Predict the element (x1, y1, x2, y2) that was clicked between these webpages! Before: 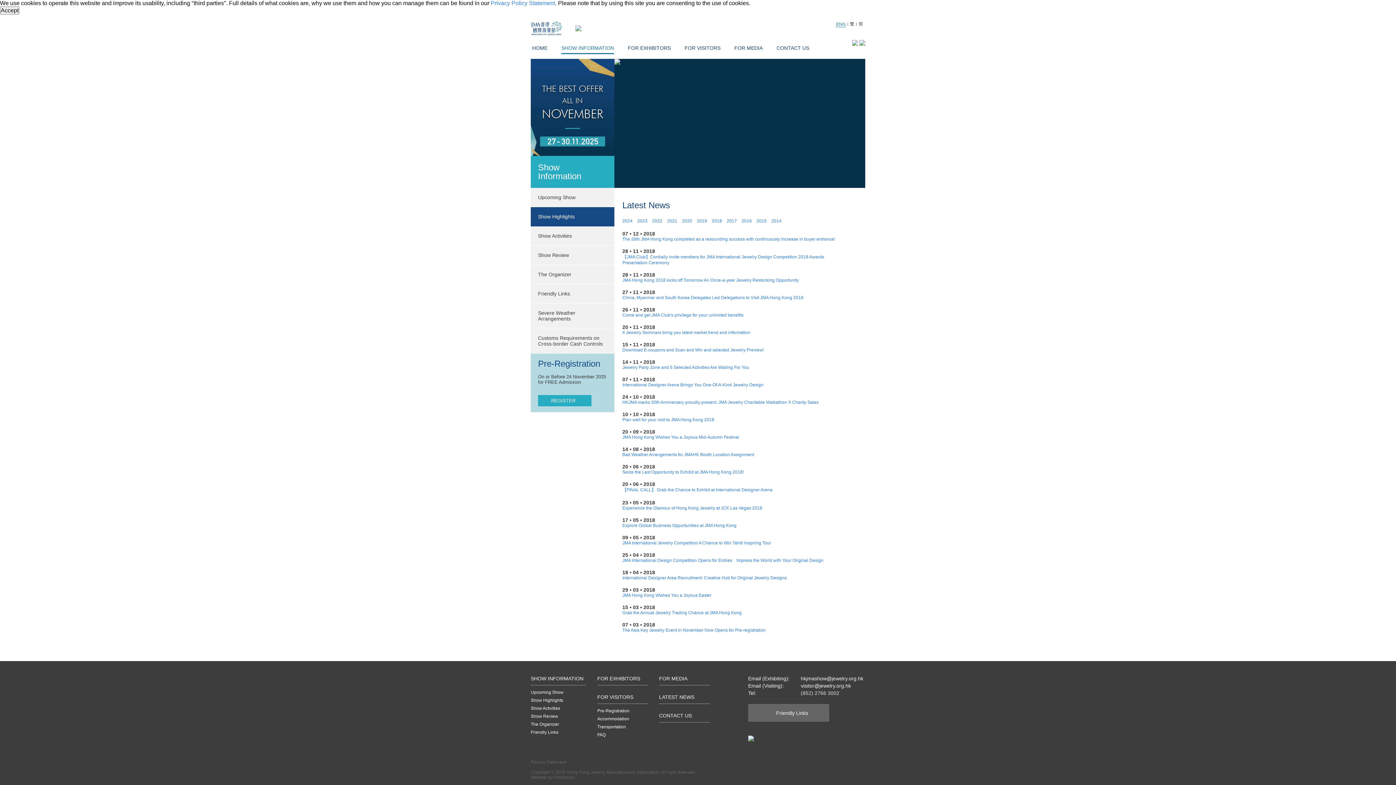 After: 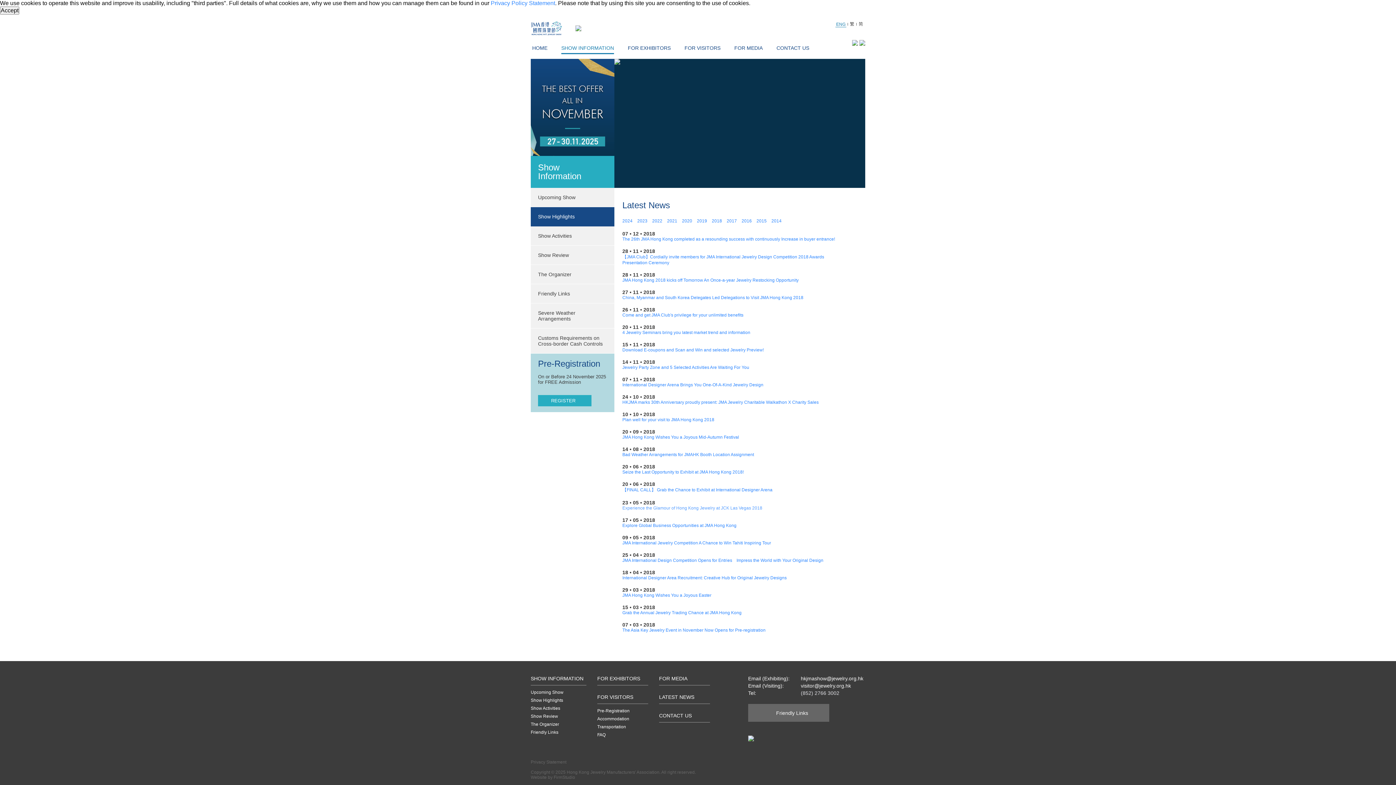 Action: label: Experience the Glamour of Hong Kong Jewelry at JCK Las Vegas 2018 bbox: (622, 505, 762, 510)